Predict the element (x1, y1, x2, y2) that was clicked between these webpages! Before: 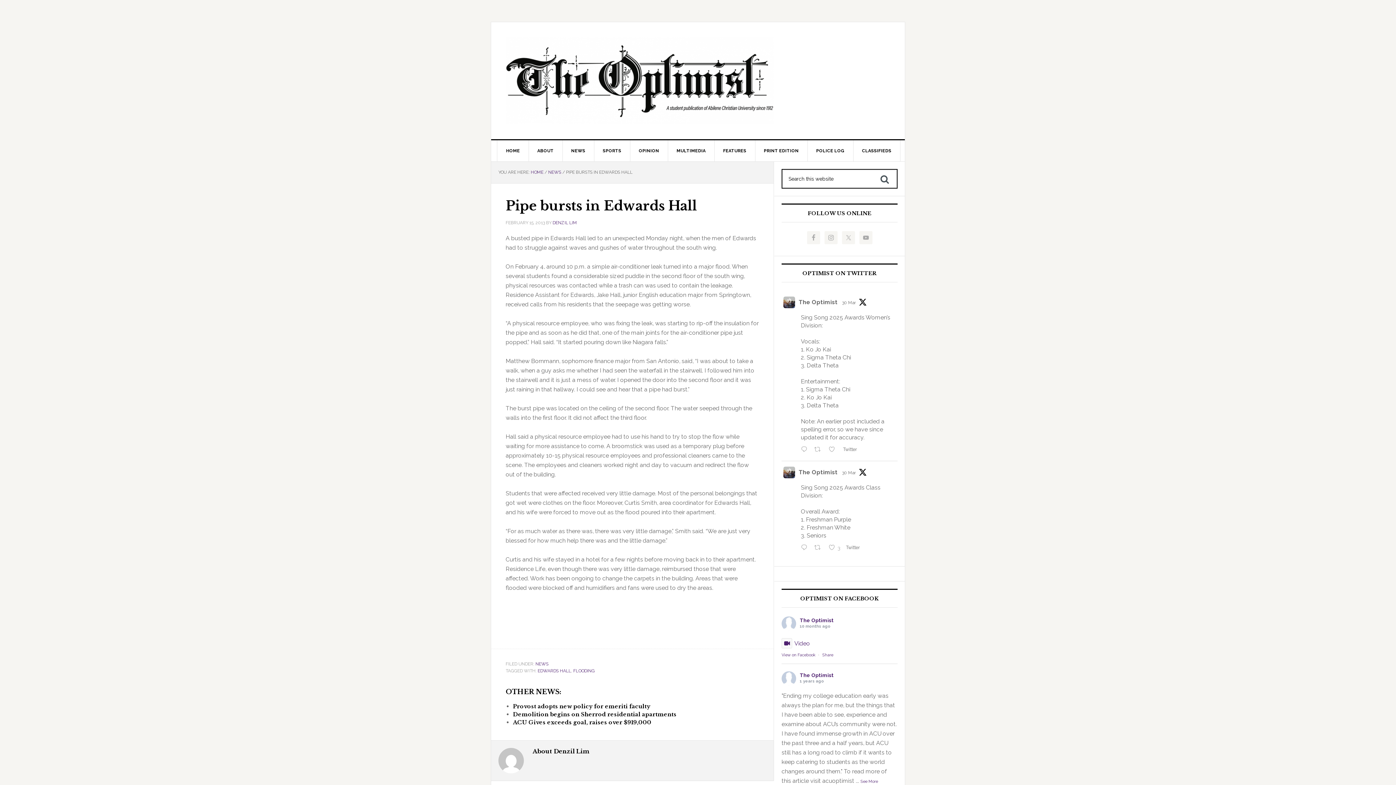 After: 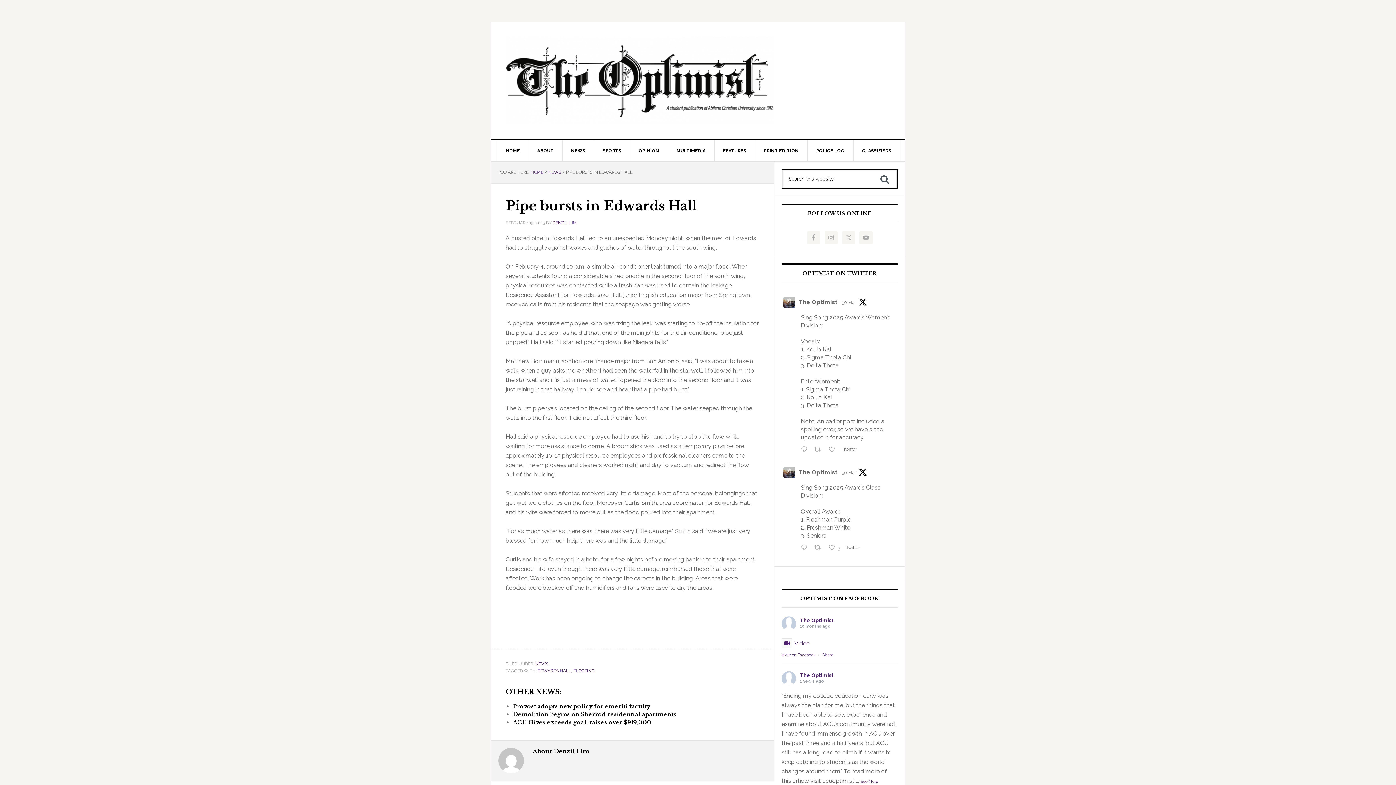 Action: label: Twitter 1906348770293317827 bbox: (841, 446, 862, 453)